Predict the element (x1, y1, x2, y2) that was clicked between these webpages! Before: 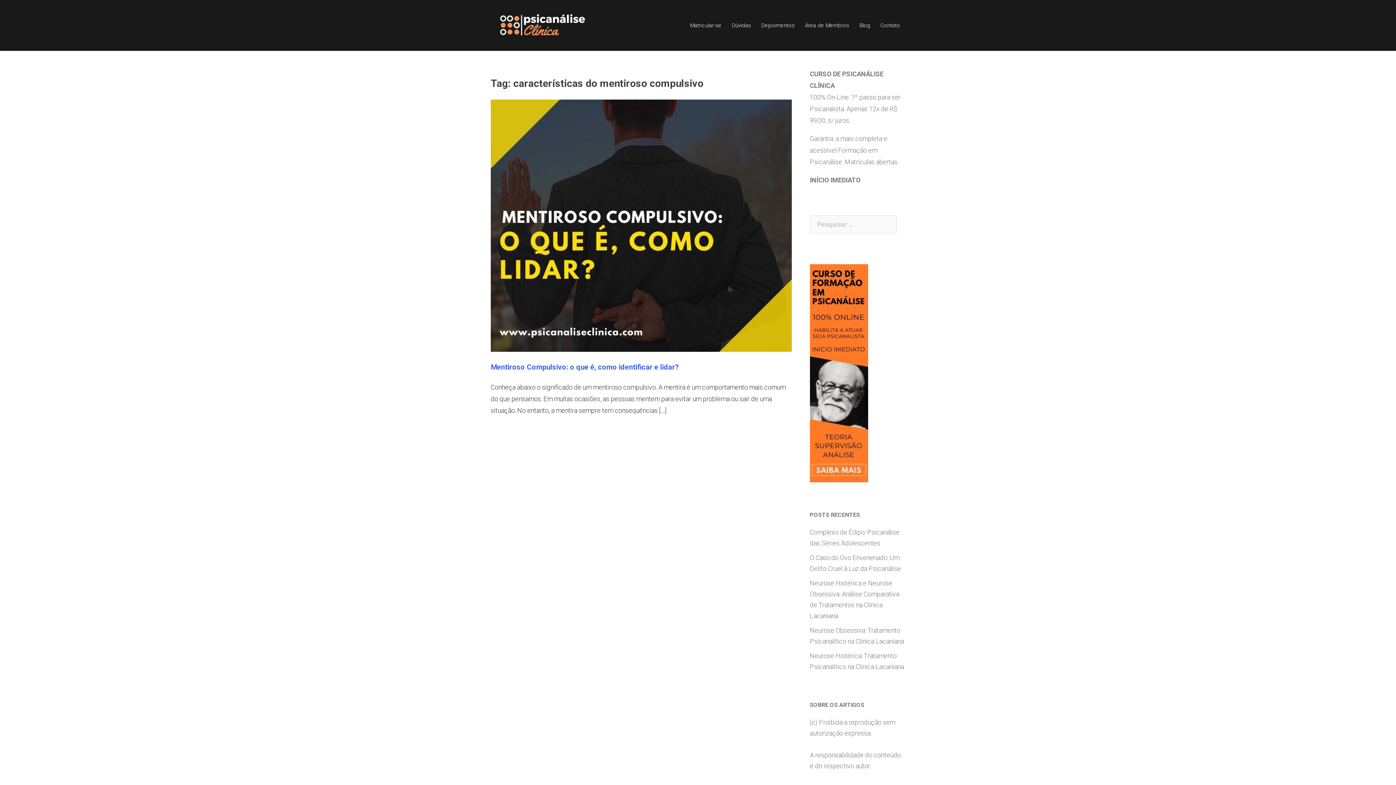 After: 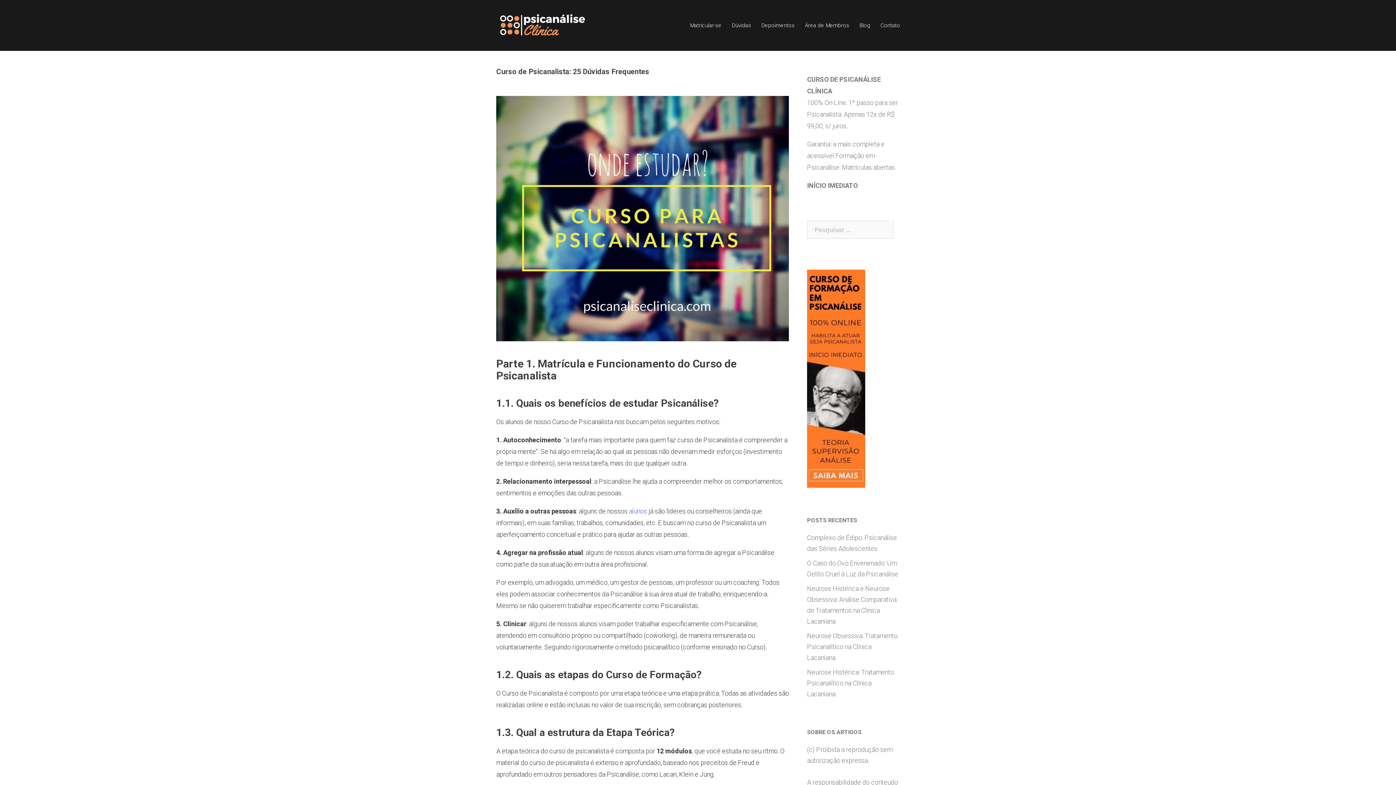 Action: bbox: (732, 20, 751, 30) label: Dúvidas